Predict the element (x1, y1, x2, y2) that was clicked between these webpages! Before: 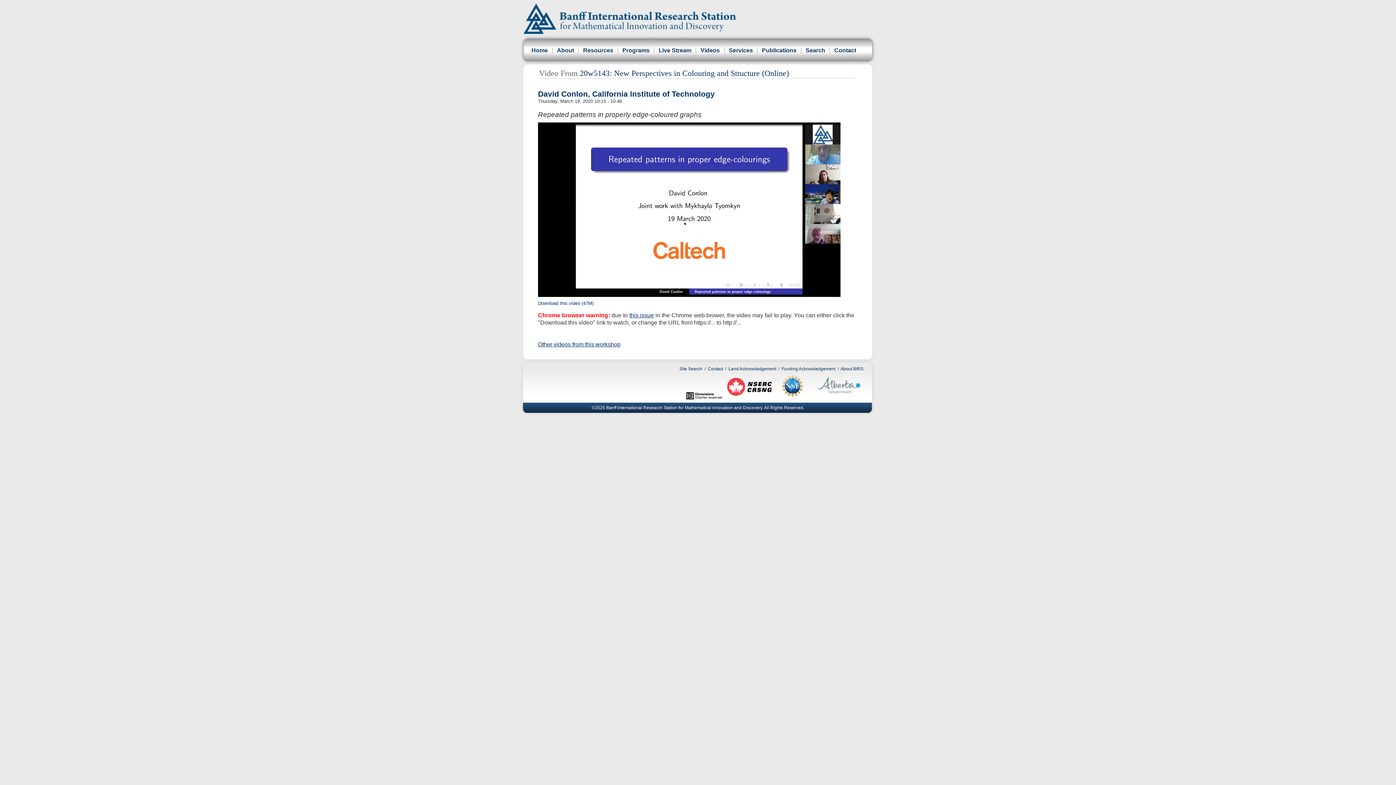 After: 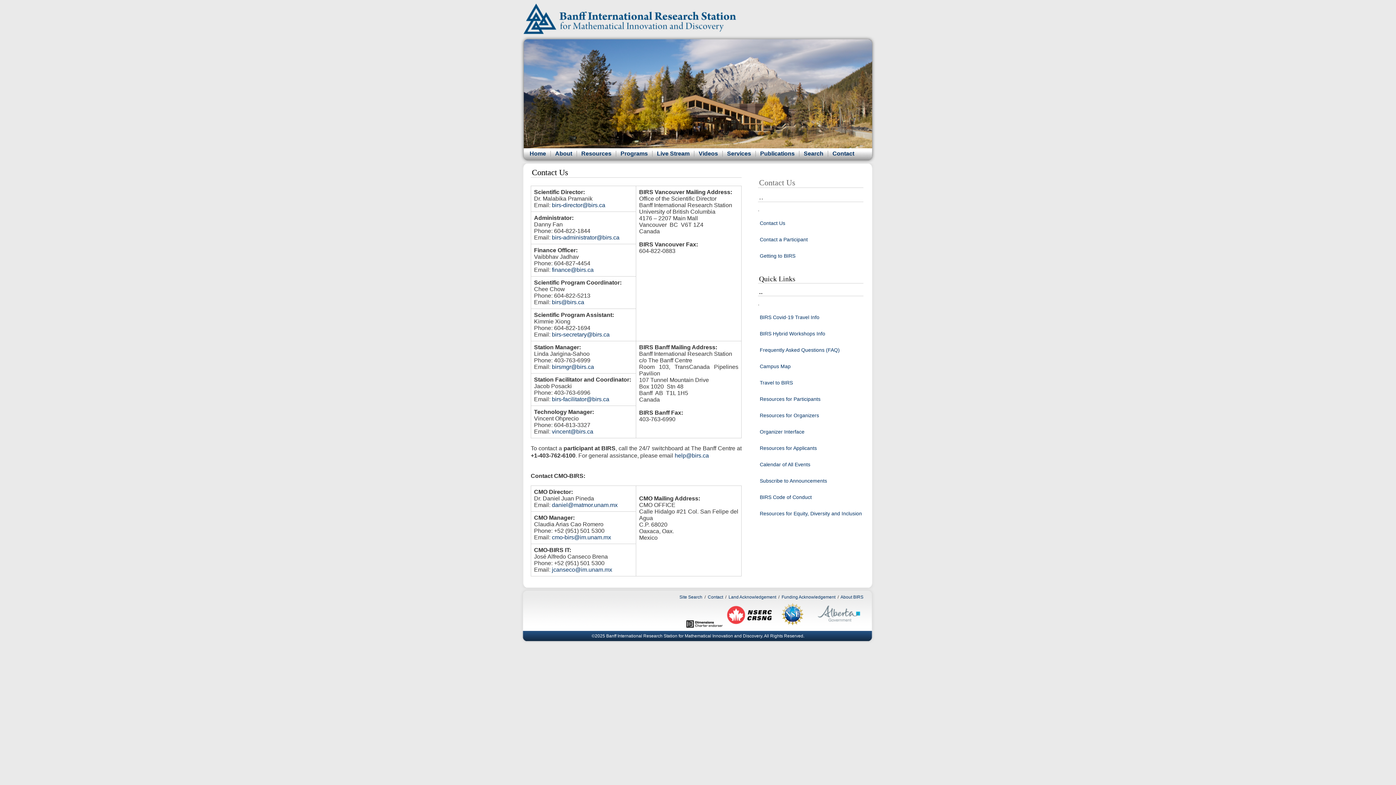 Action: bbox: (708, 366, 723, 371) label: Contact